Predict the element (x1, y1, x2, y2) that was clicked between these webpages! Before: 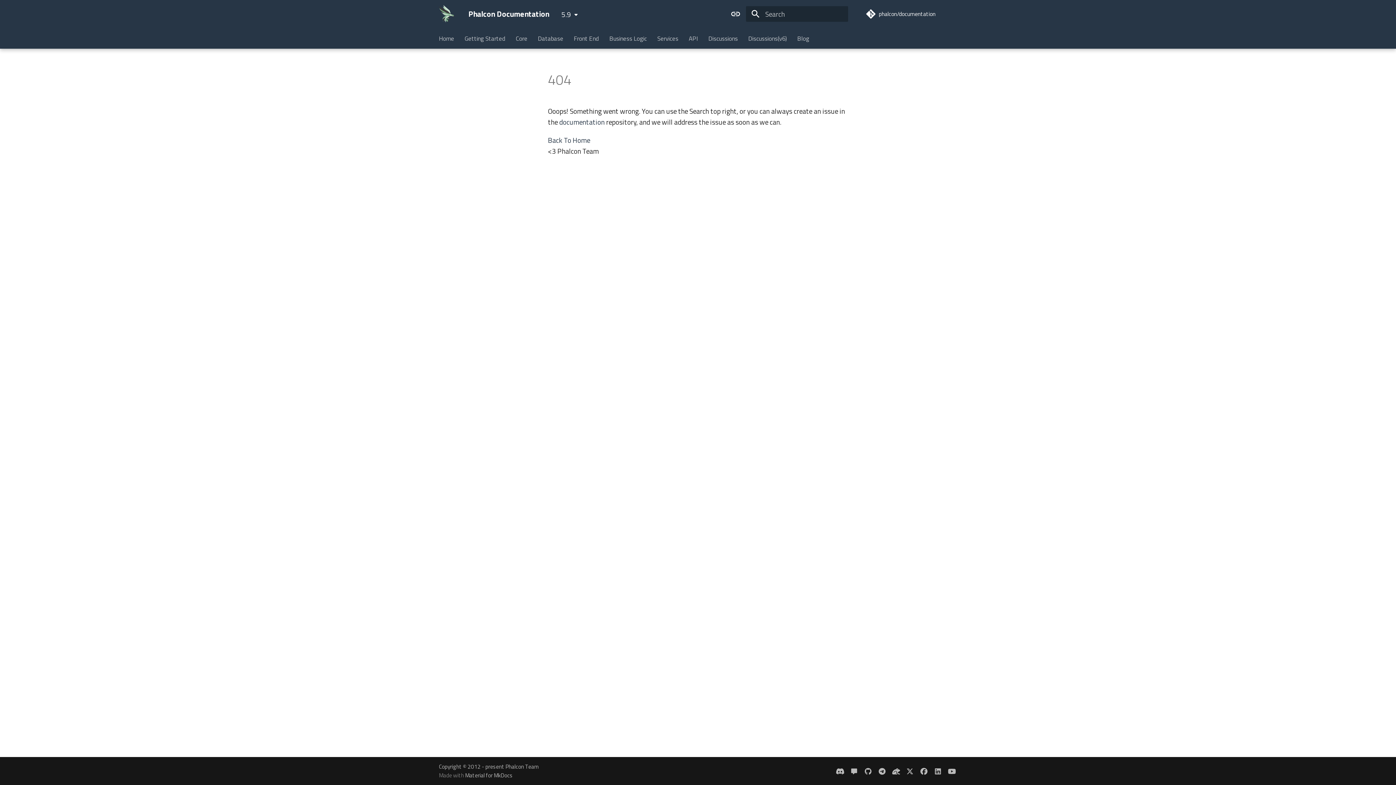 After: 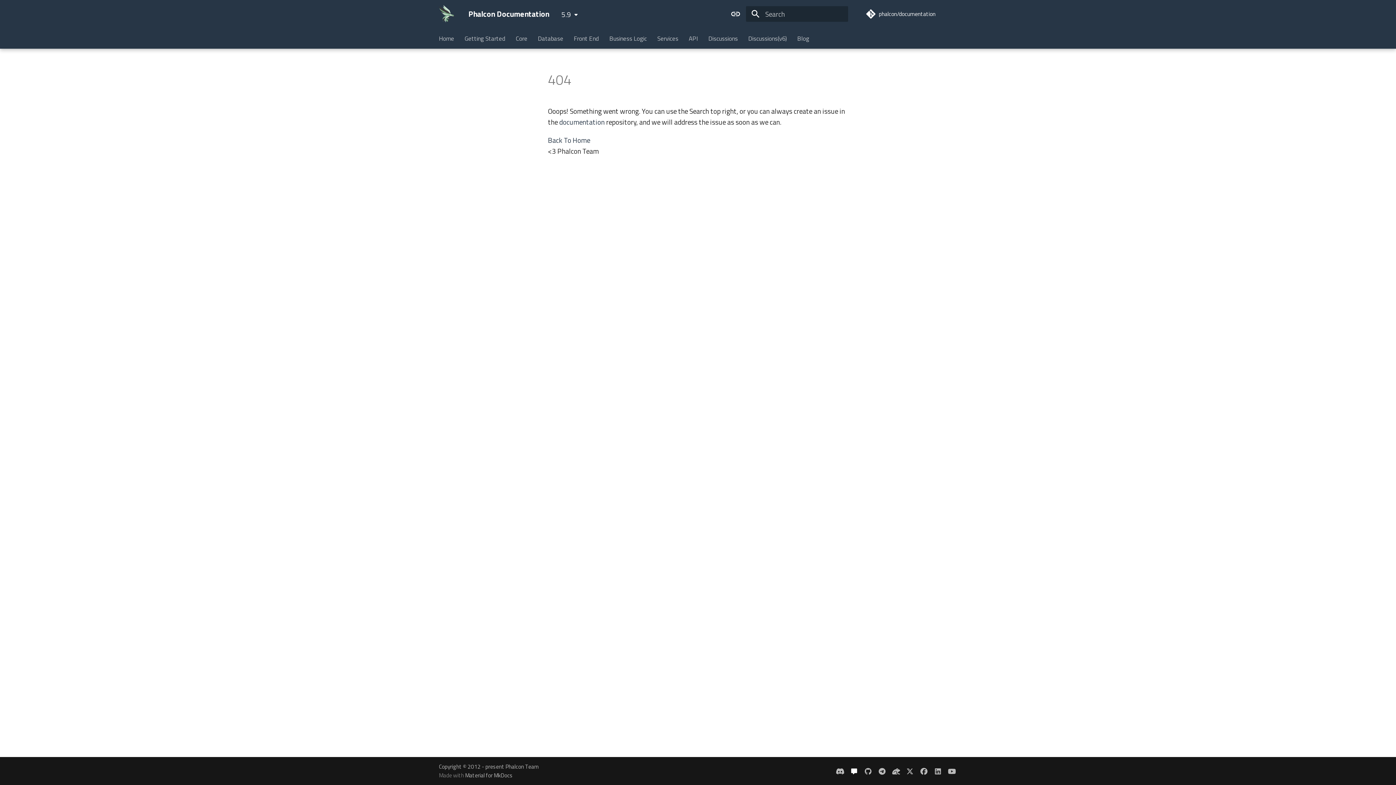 Action: bbox: (847, 764, 861, 778)